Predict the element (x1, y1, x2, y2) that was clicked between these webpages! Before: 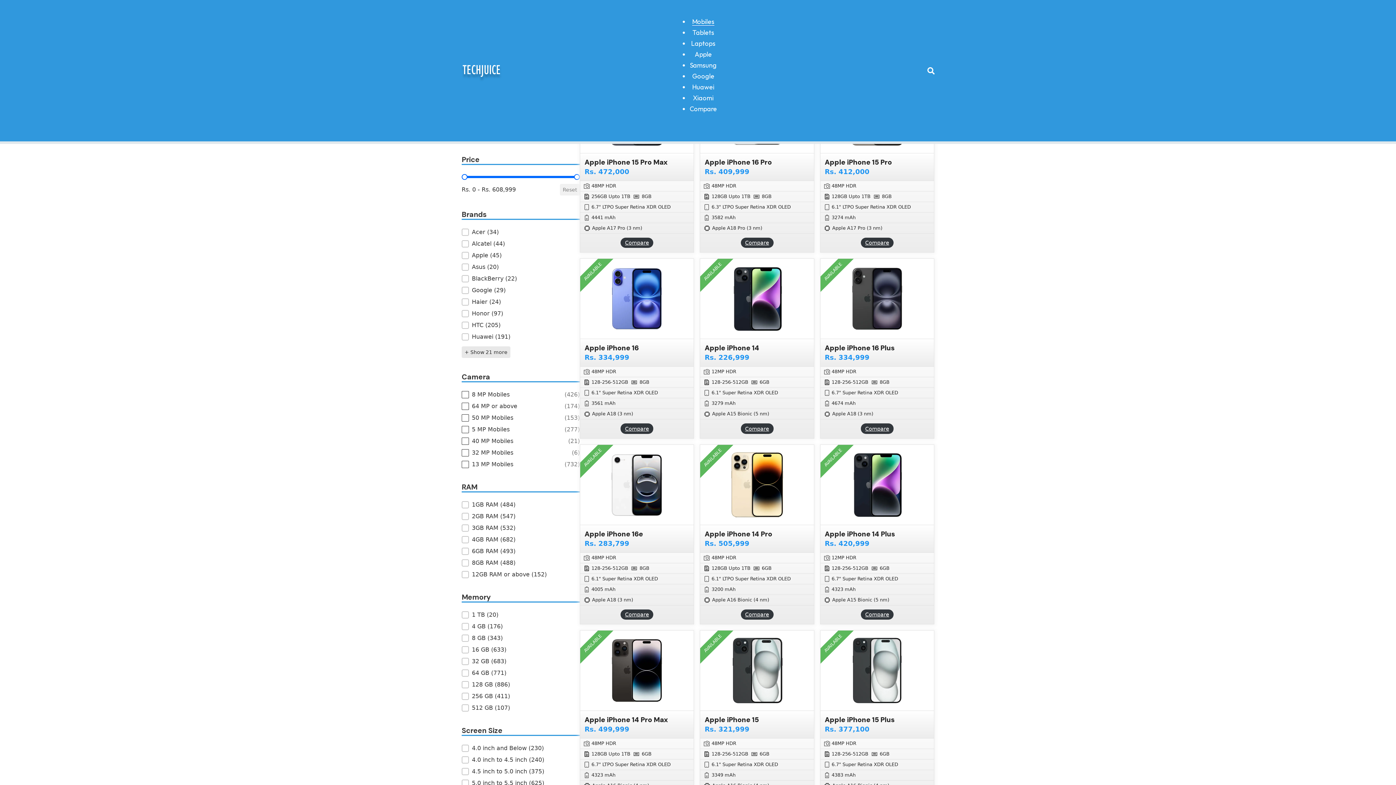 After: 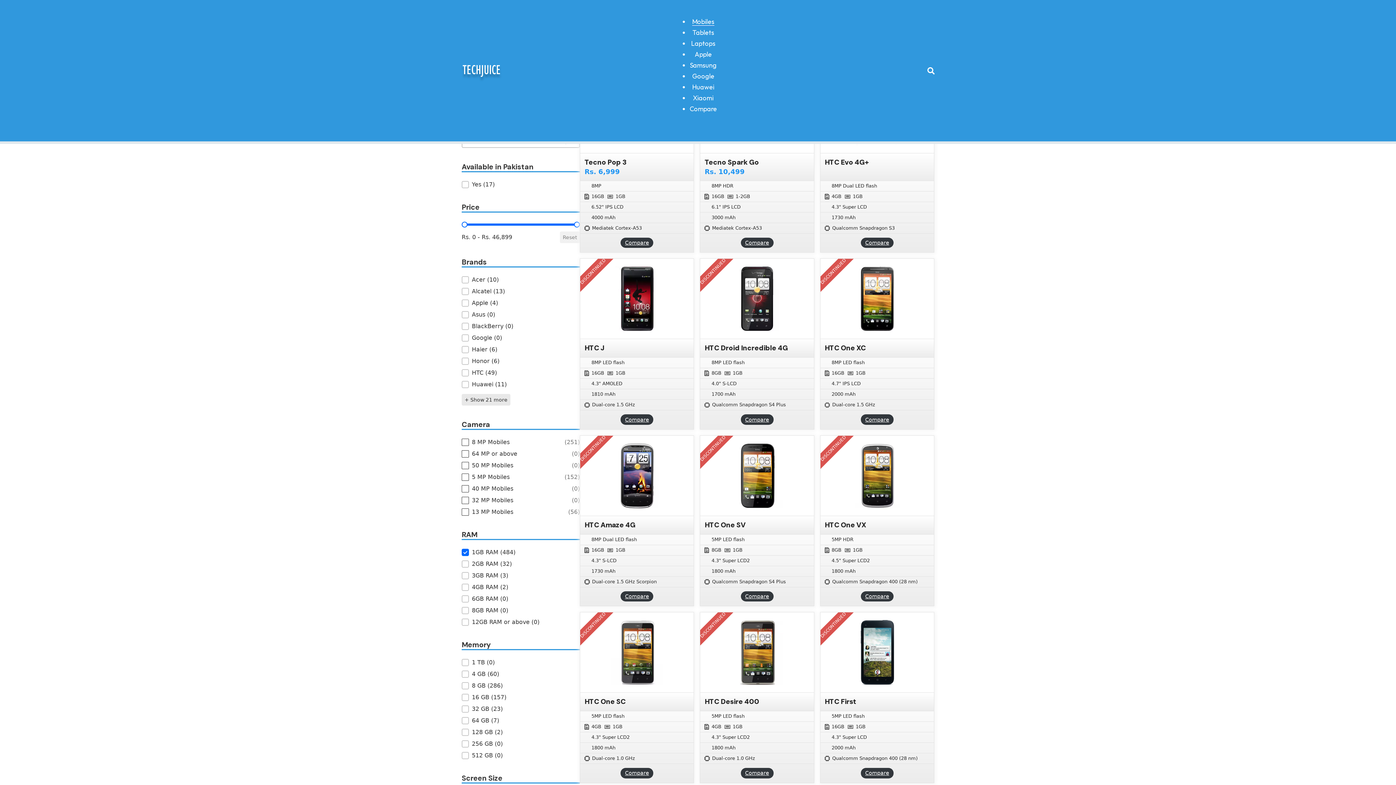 Action: bbox: (461, 501, 580, 508) label: 1GB RAM (484)